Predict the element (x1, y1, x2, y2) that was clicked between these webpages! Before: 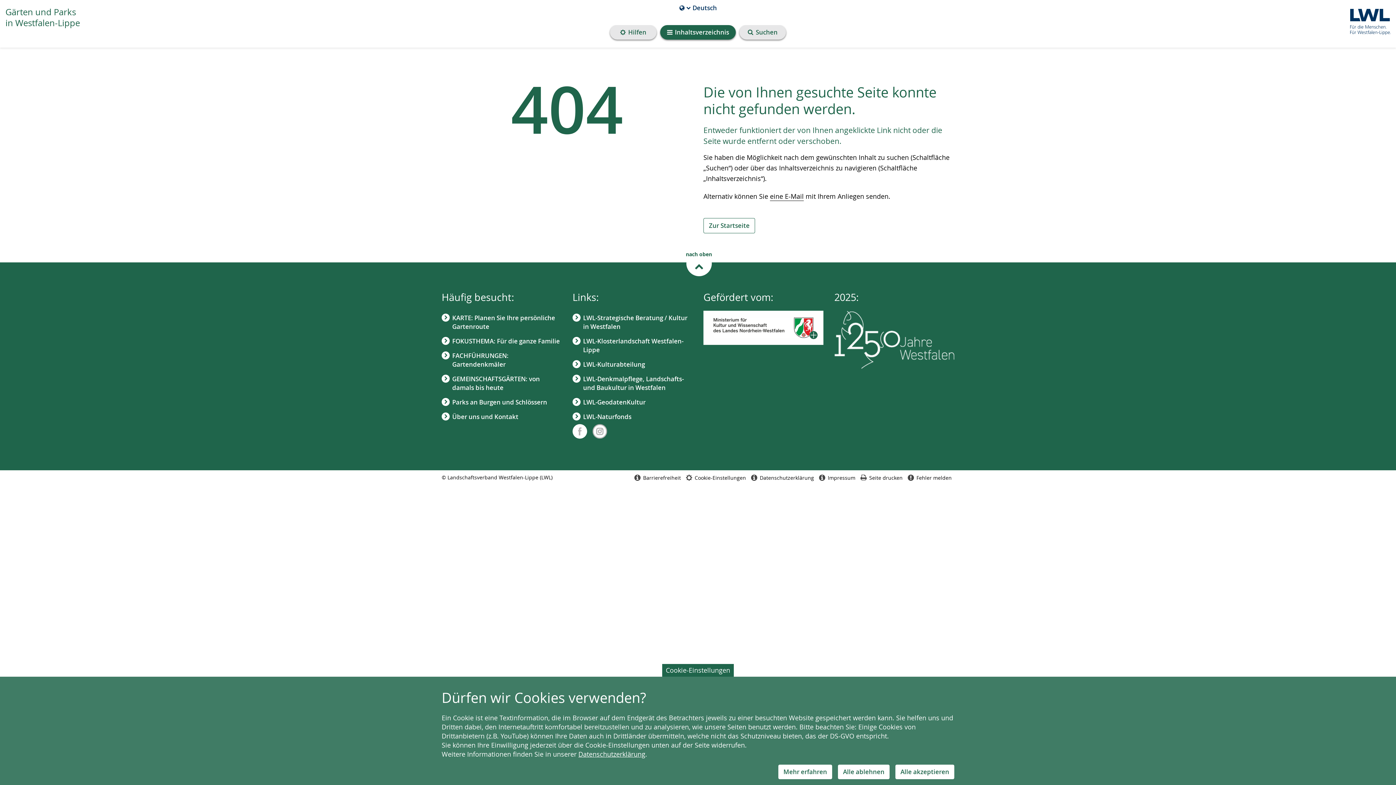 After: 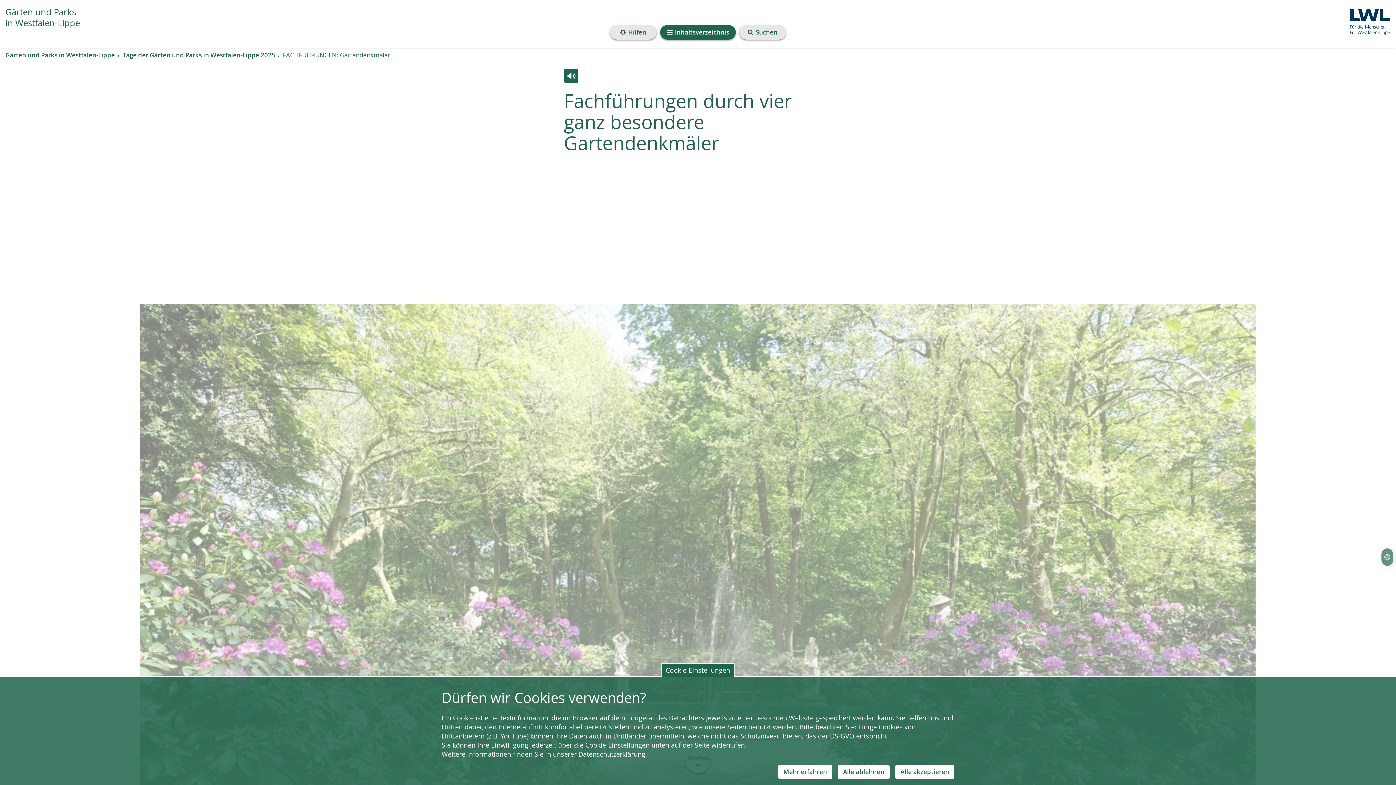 Action: label: FACHFÜHRUNGEN: Gartendenkmäler bbox: (441, 348, 561, 372)